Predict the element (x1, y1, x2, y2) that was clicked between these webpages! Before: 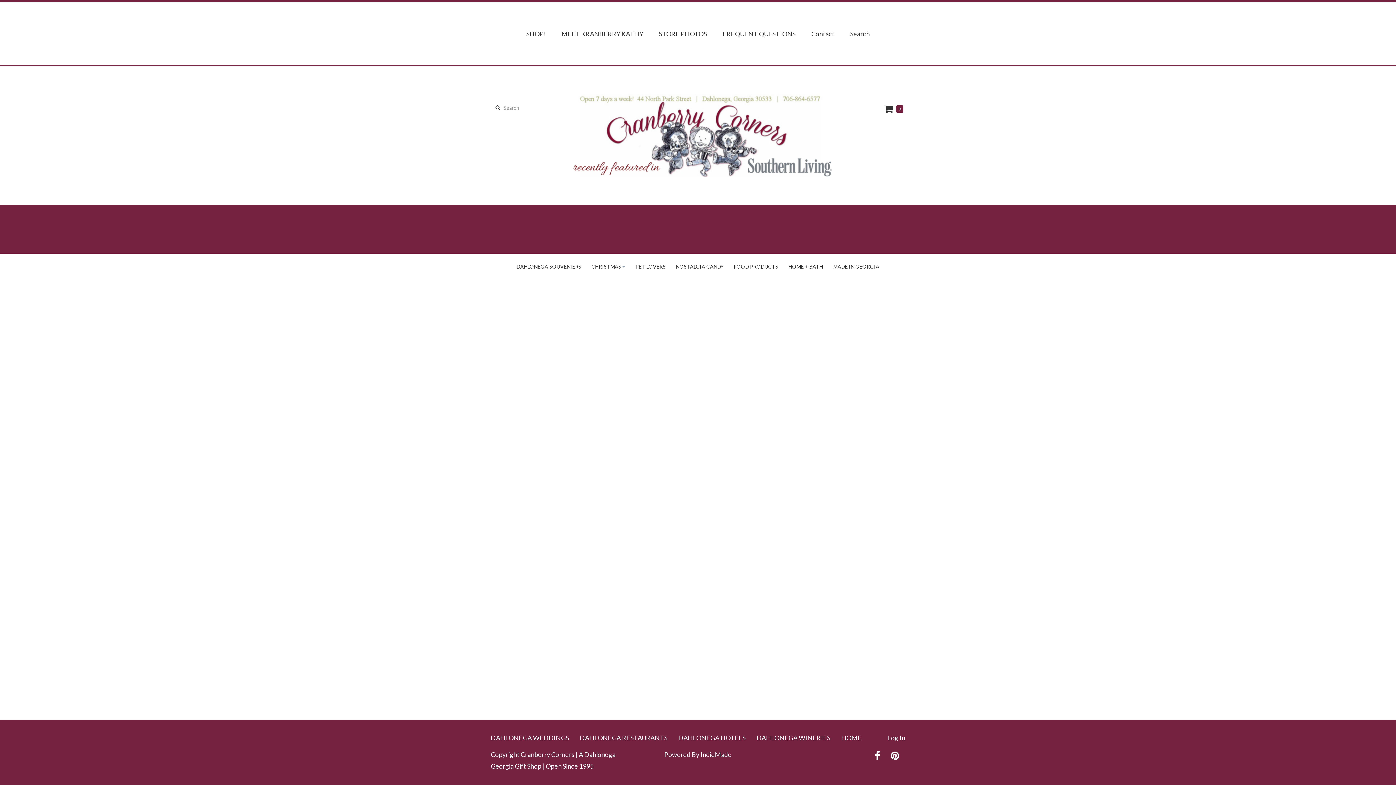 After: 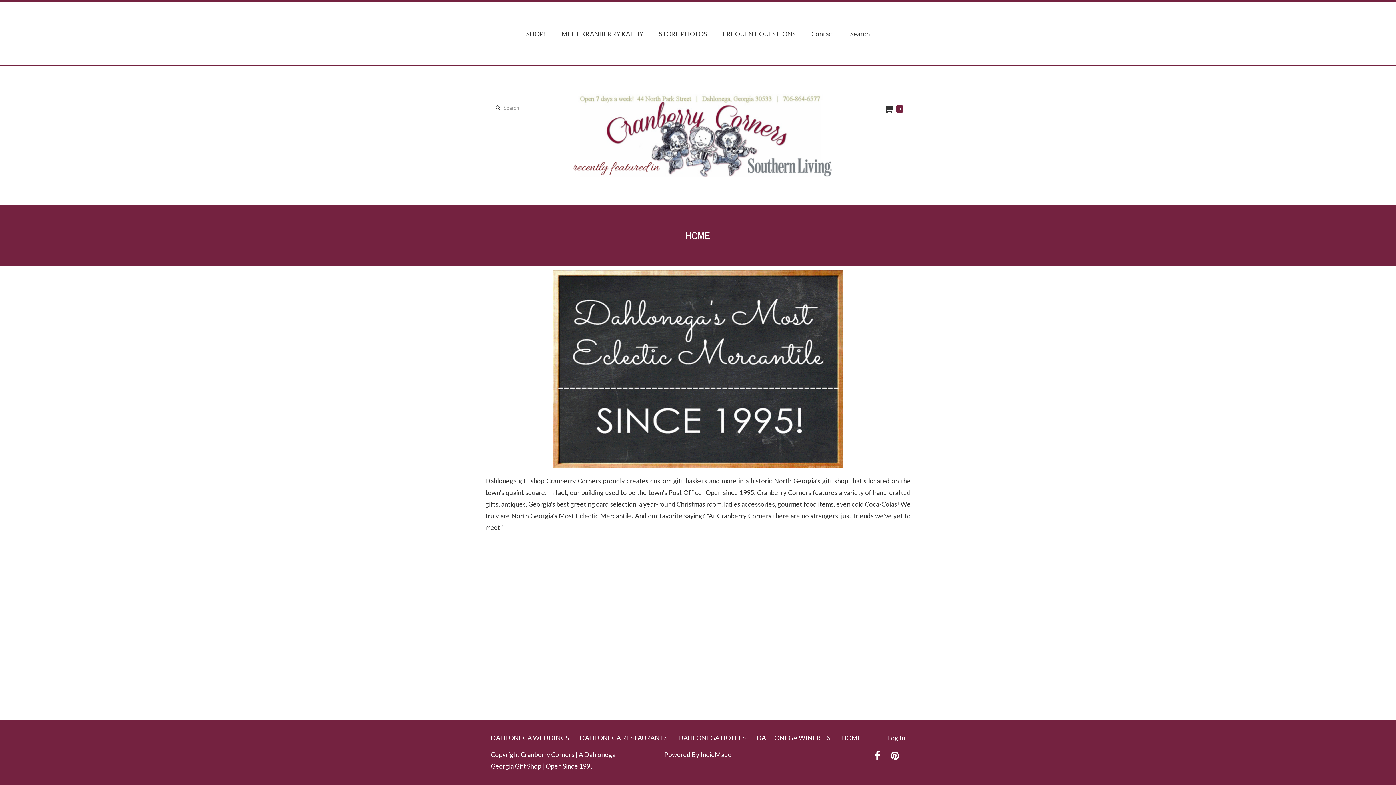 Action: bbox: (836, 734, 867, 741) label: HOME